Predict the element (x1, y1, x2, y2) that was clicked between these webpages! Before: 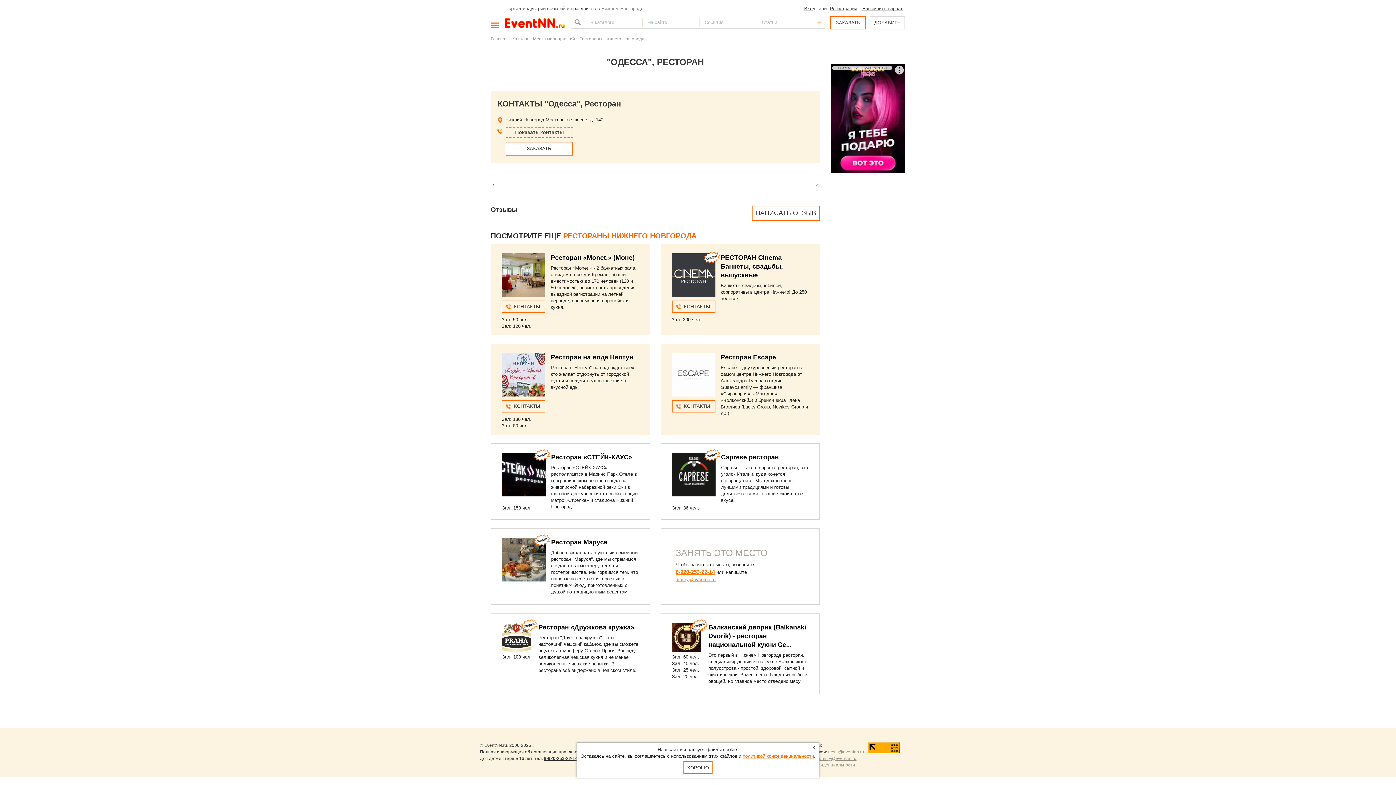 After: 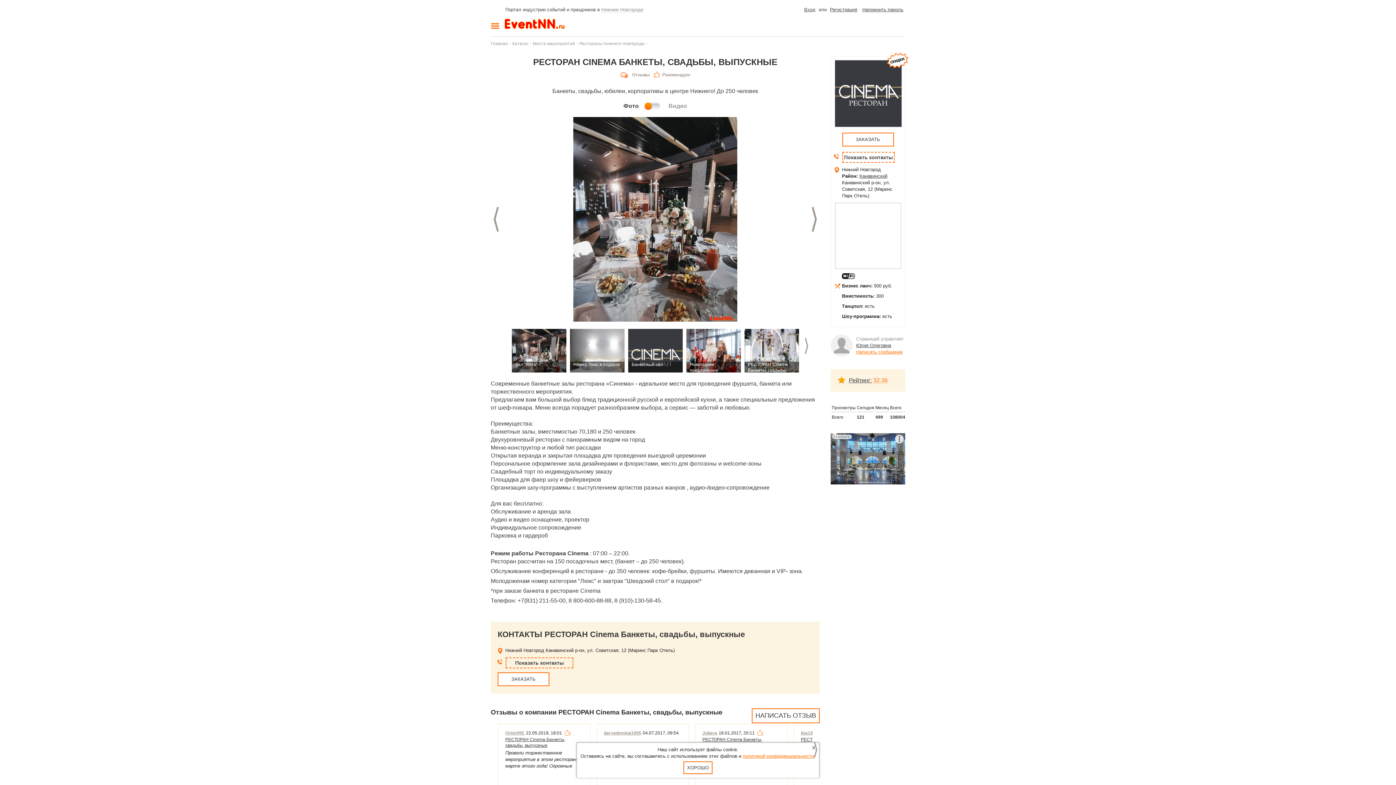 Action: label: РЕСТОРАН Cinema Банкеты, свадьбы, выпускные bbox: (720, 253, 809, 279)